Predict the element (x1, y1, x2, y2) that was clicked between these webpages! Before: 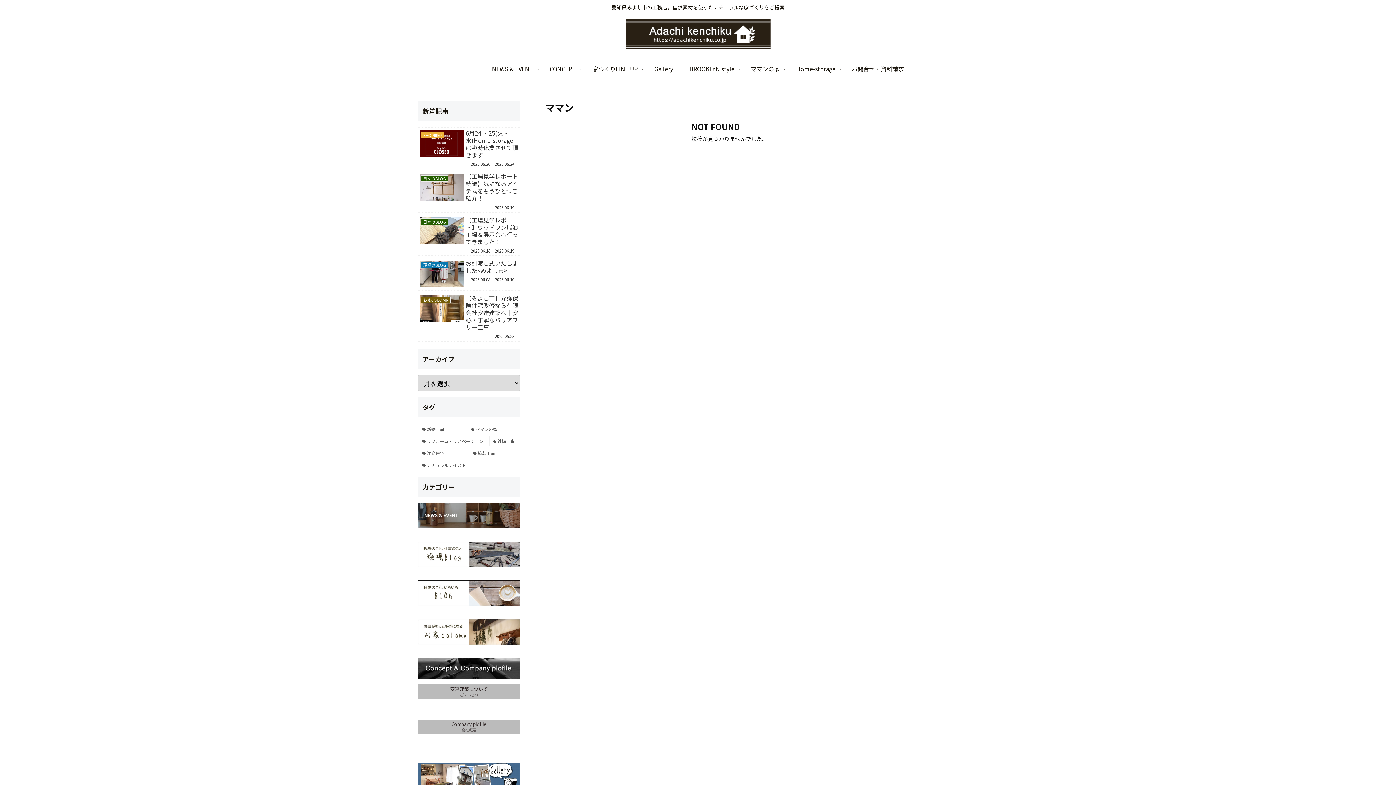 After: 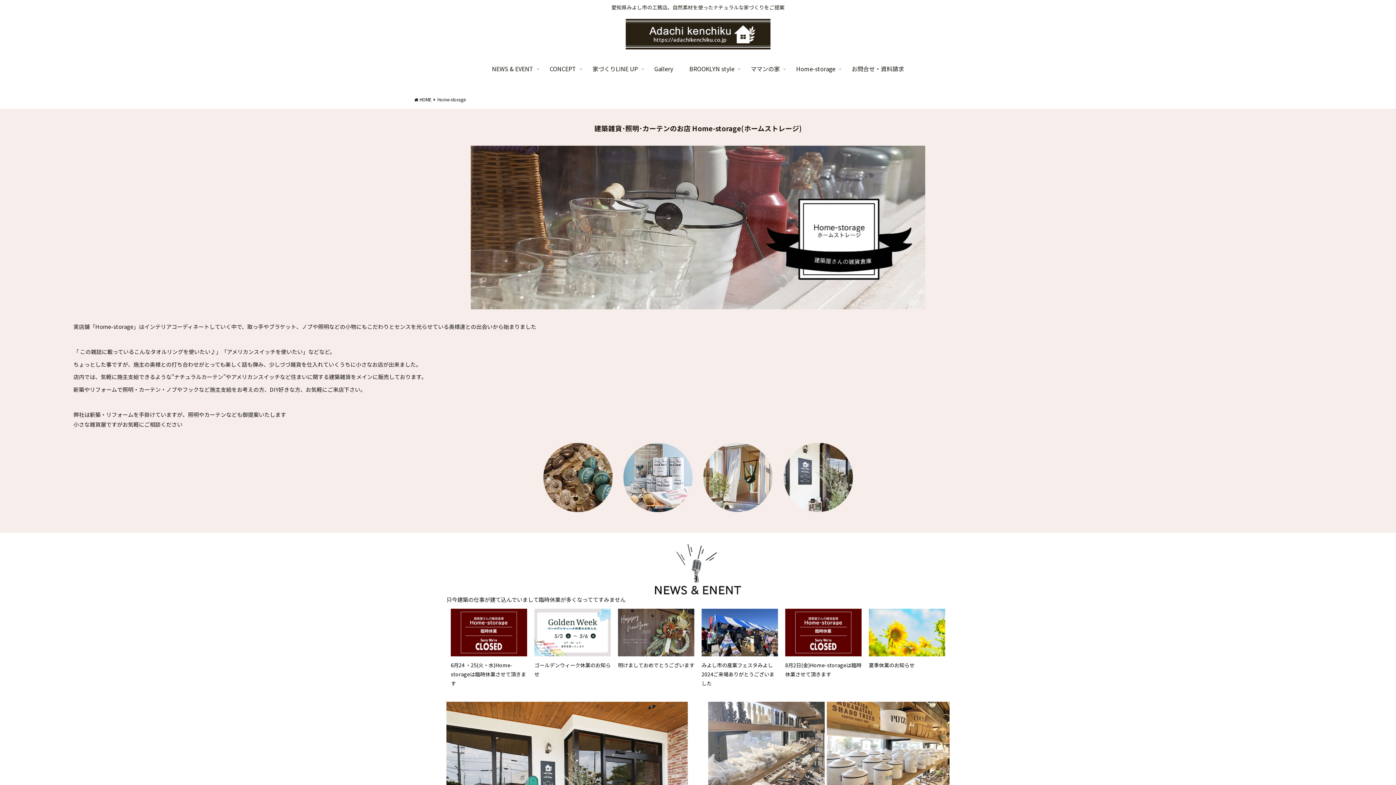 Action: bbox: (788, 57, 843, 79) label: Home-storage